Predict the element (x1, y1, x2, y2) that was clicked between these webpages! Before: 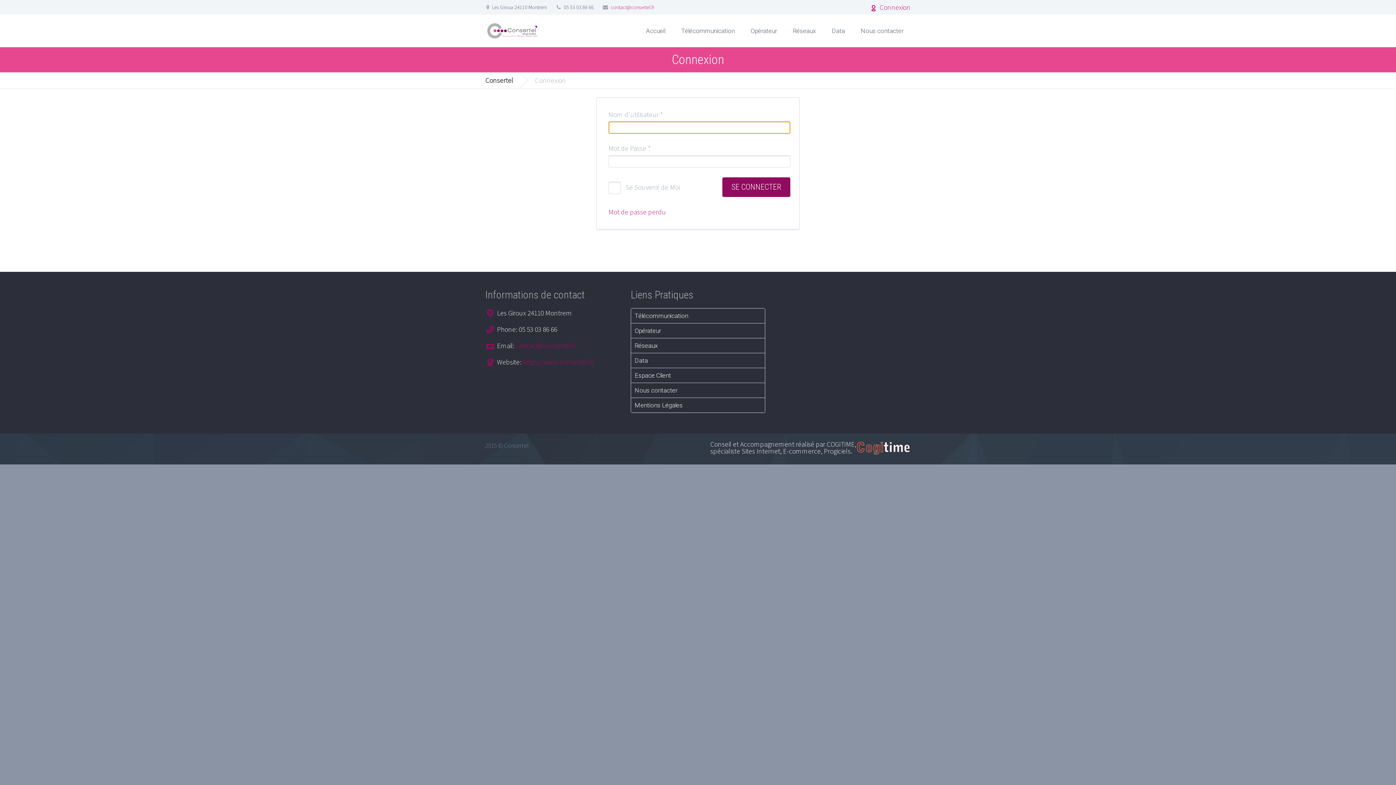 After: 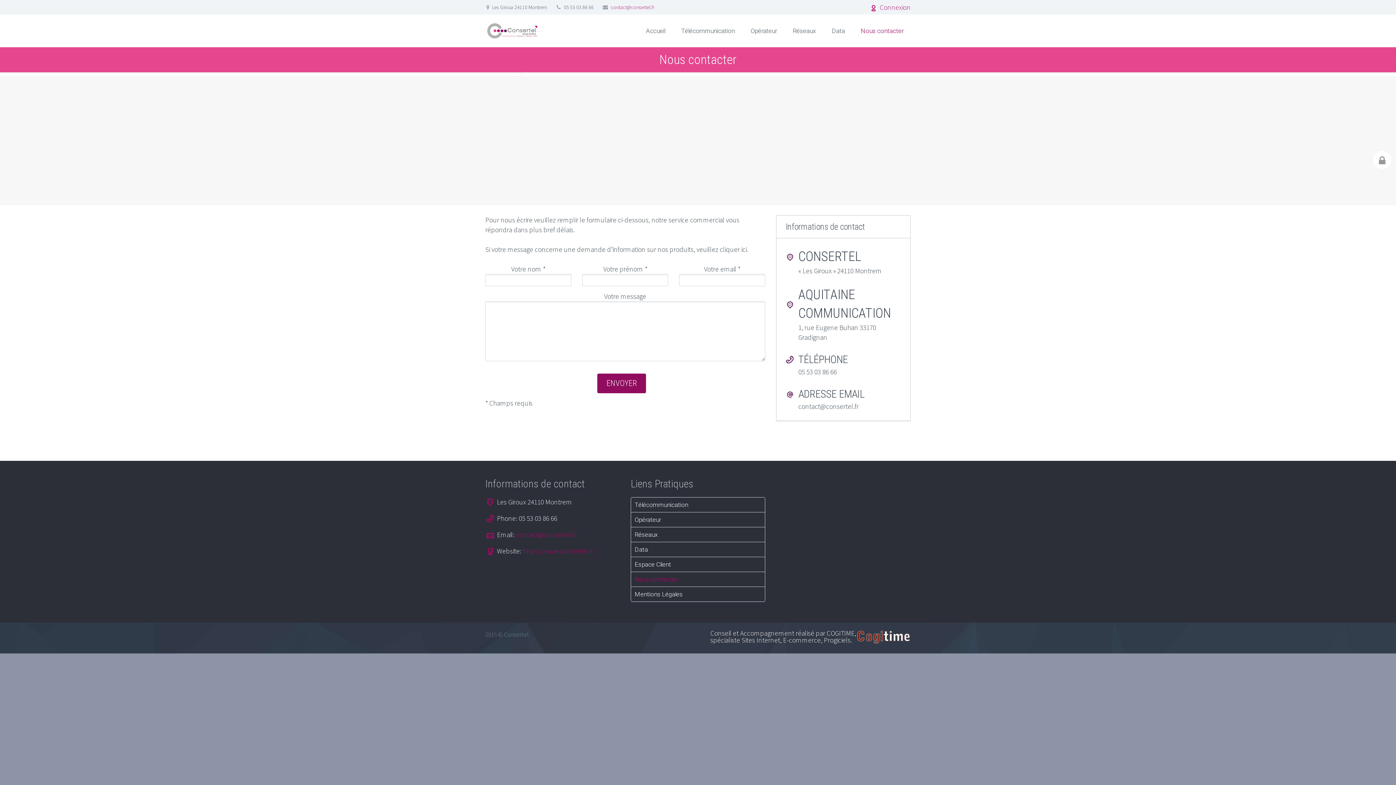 Action: label: Nous contacter bbox: (630, 383, 765, 397)